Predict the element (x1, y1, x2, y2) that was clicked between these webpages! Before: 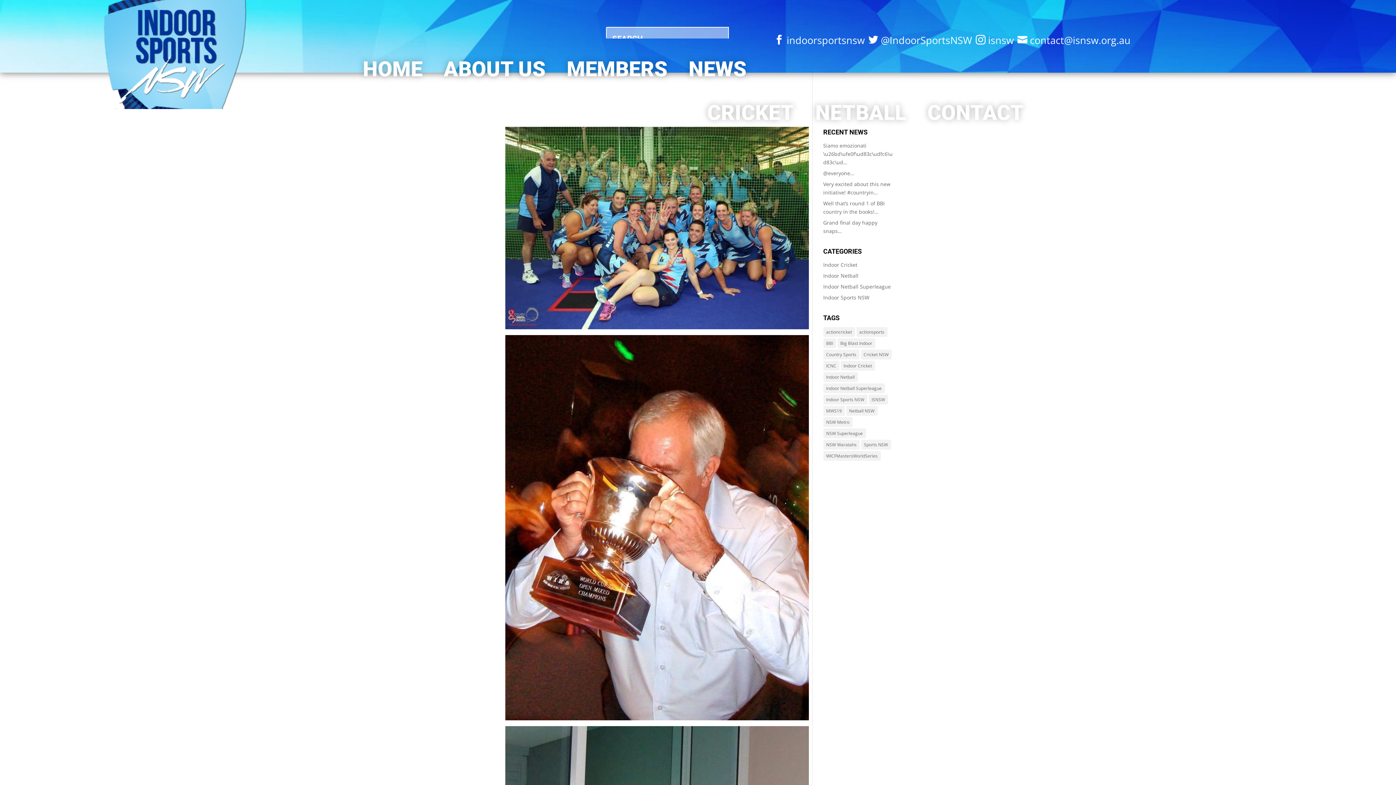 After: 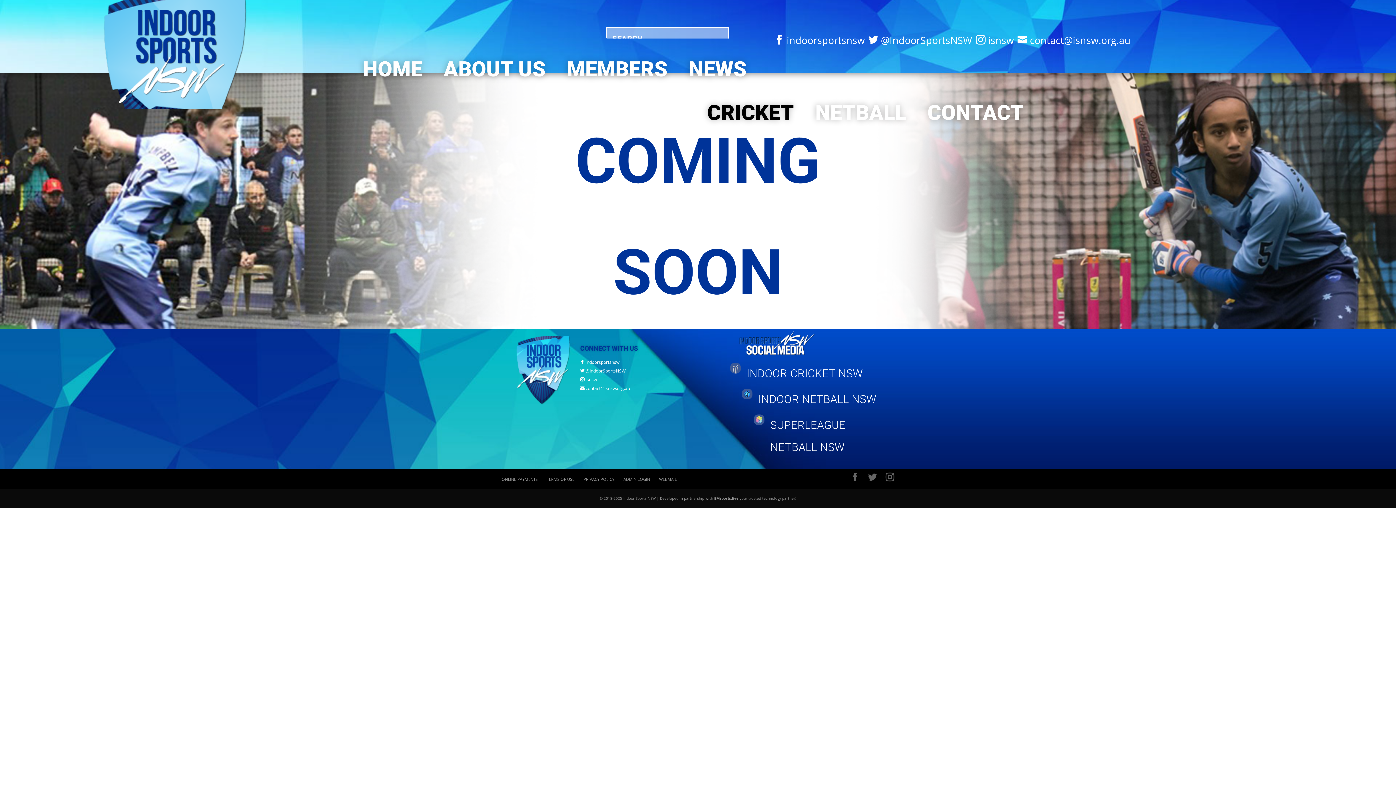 Action: bbox: (703, 99, 797, 127) label: CRICKET